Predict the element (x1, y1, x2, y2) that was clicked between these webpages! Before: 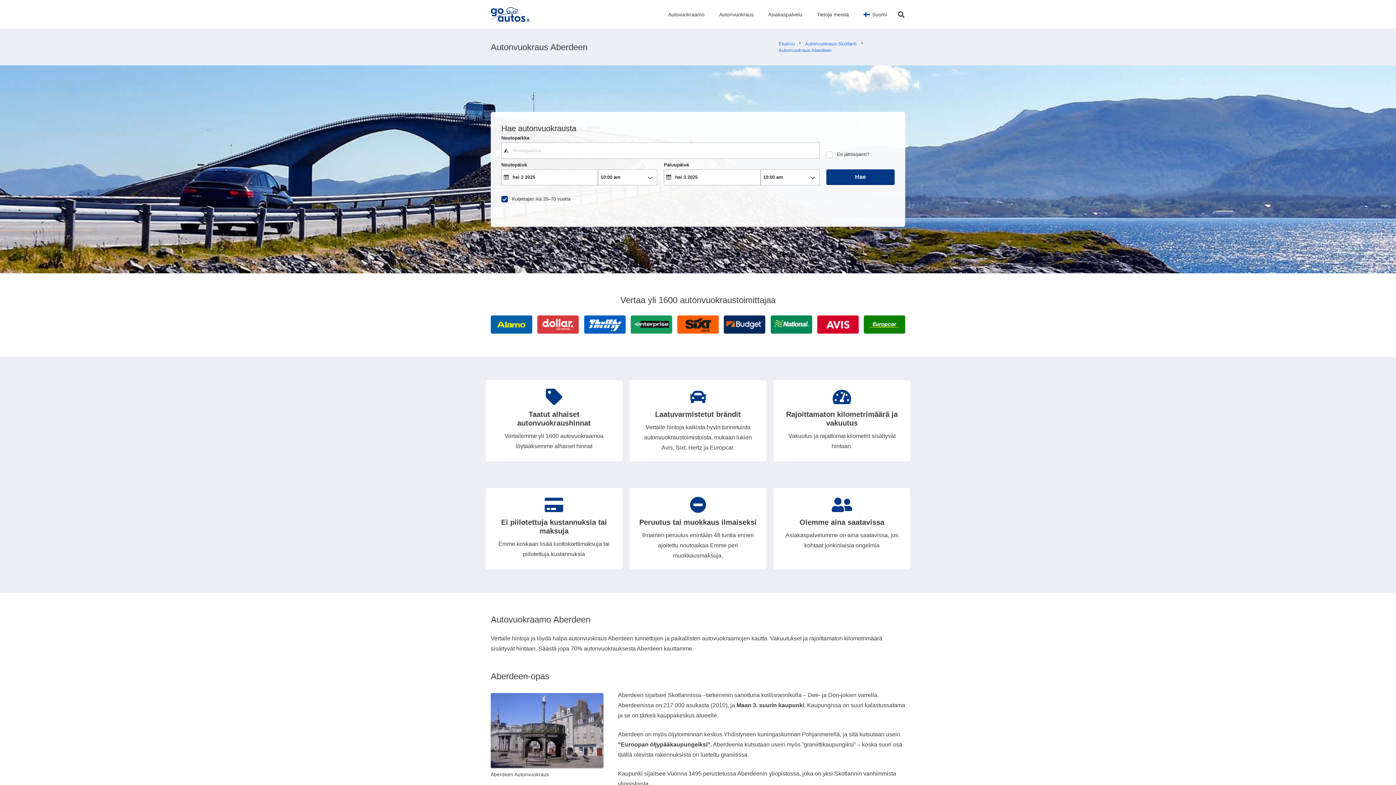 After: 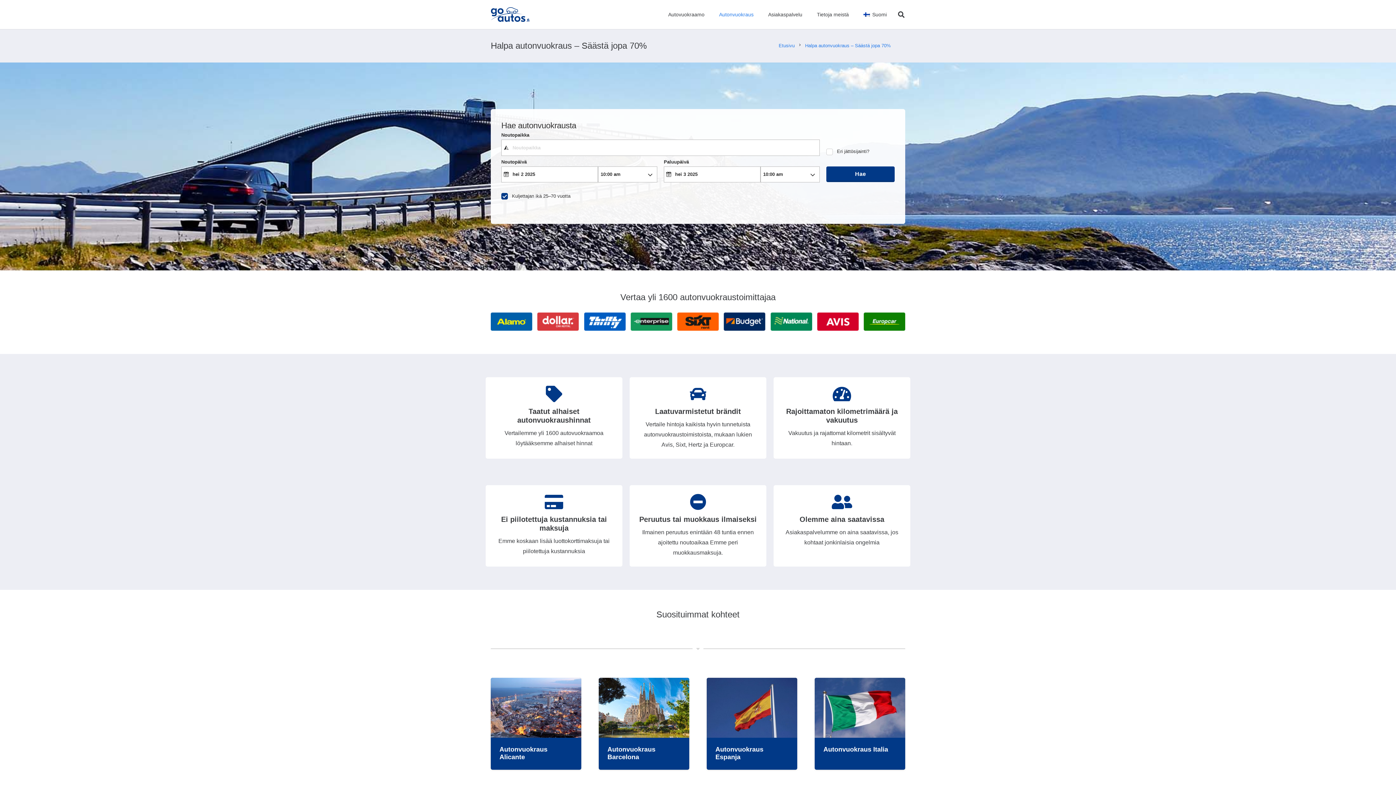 Action: bbox: (712, 0, 761, 29) label: Autonvuokraus